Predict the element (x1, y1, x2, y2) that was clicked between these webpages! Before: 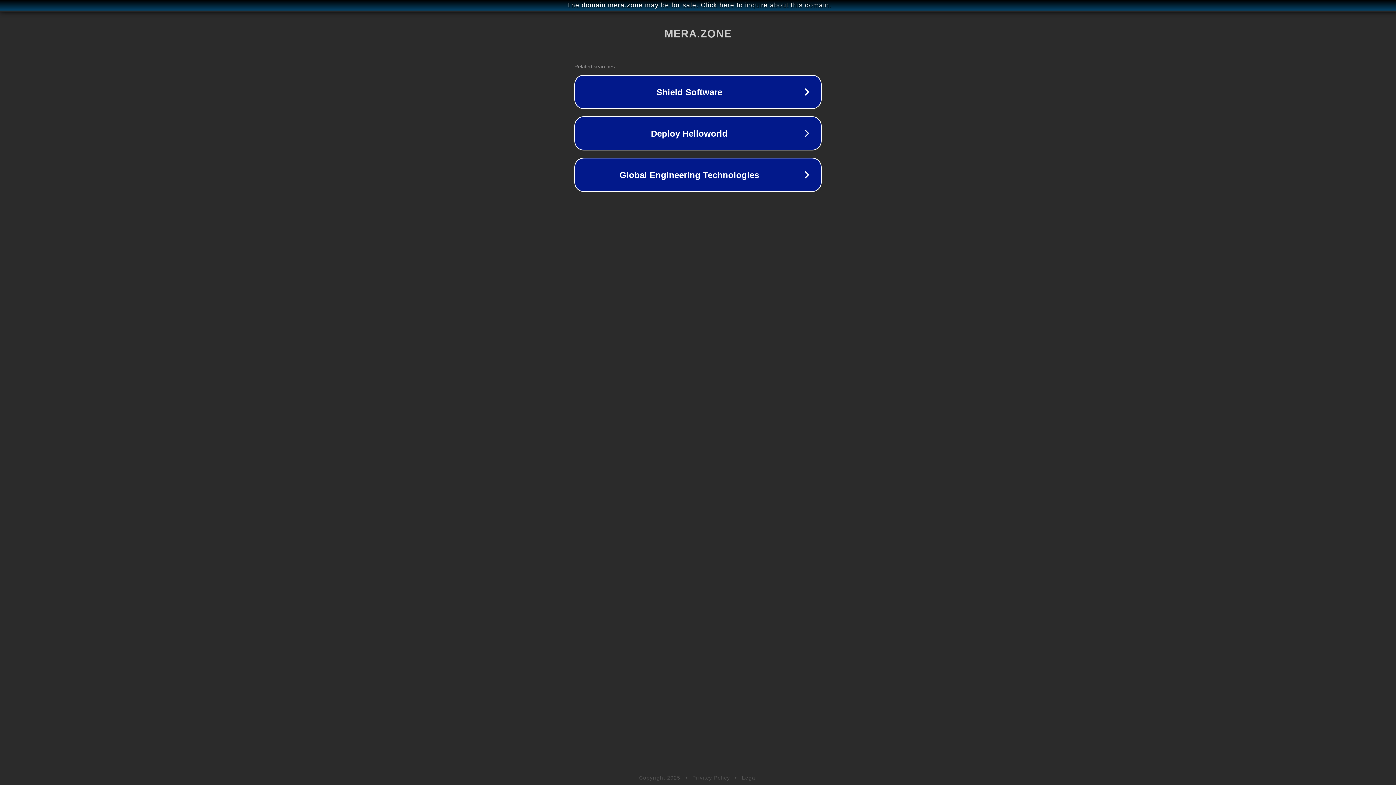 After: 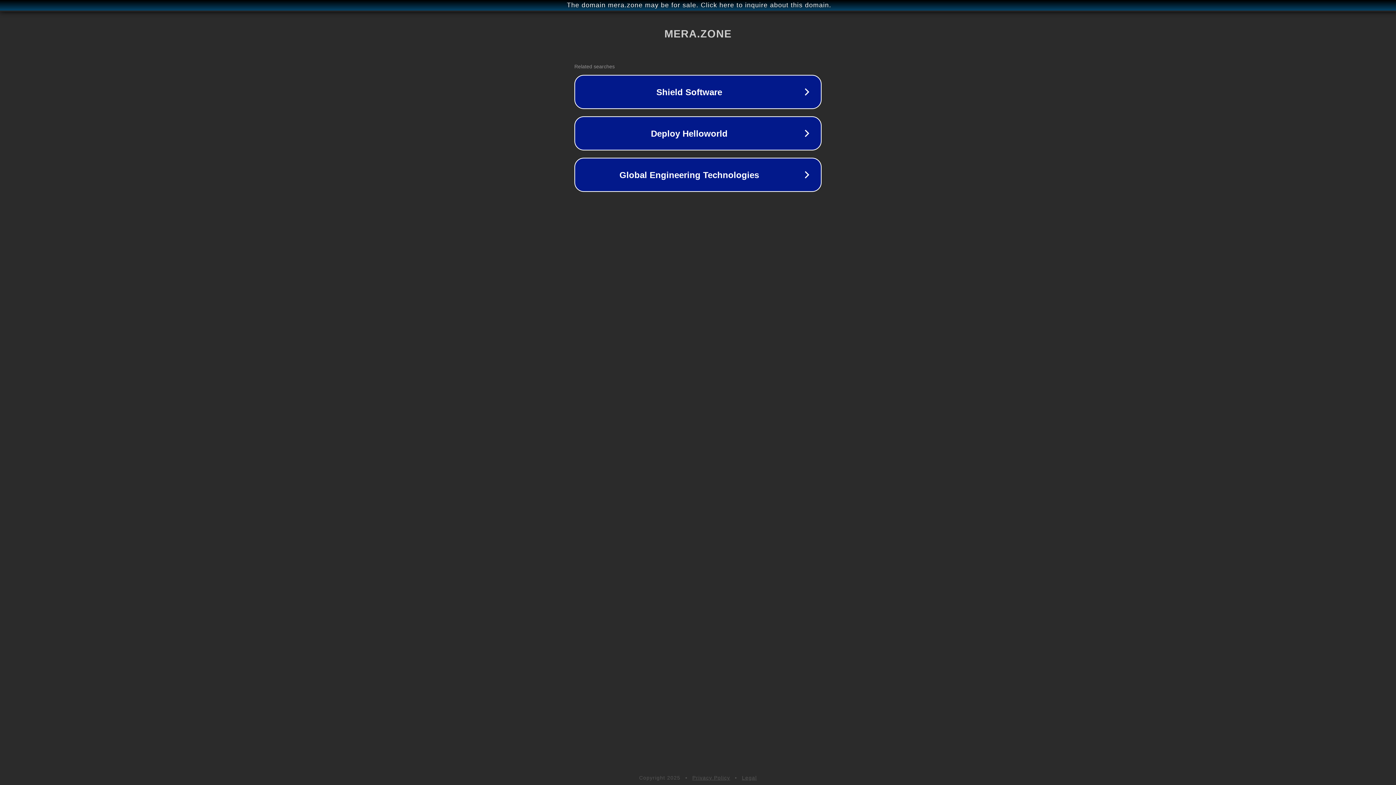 Action: bbox: (692, 775, 730, 781) label: Privacy Policy